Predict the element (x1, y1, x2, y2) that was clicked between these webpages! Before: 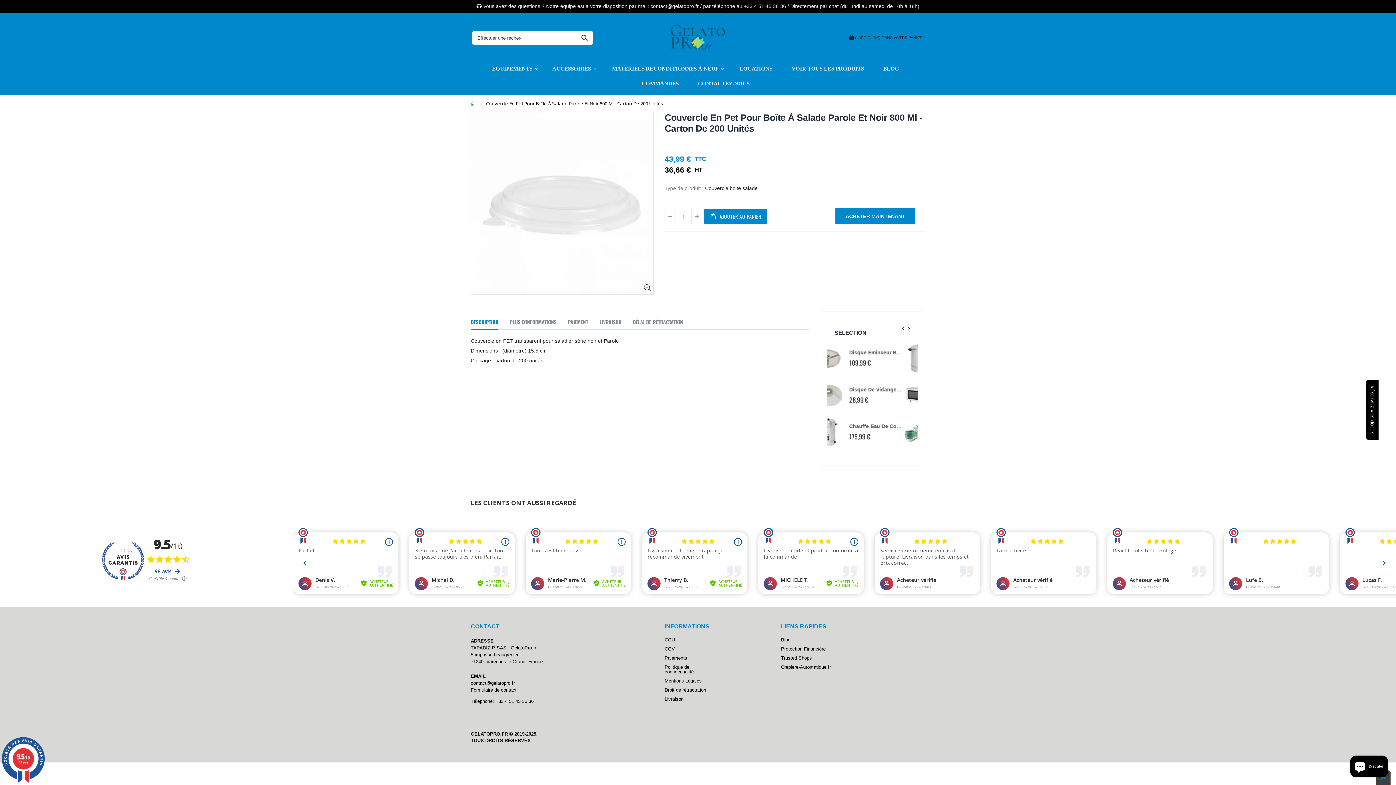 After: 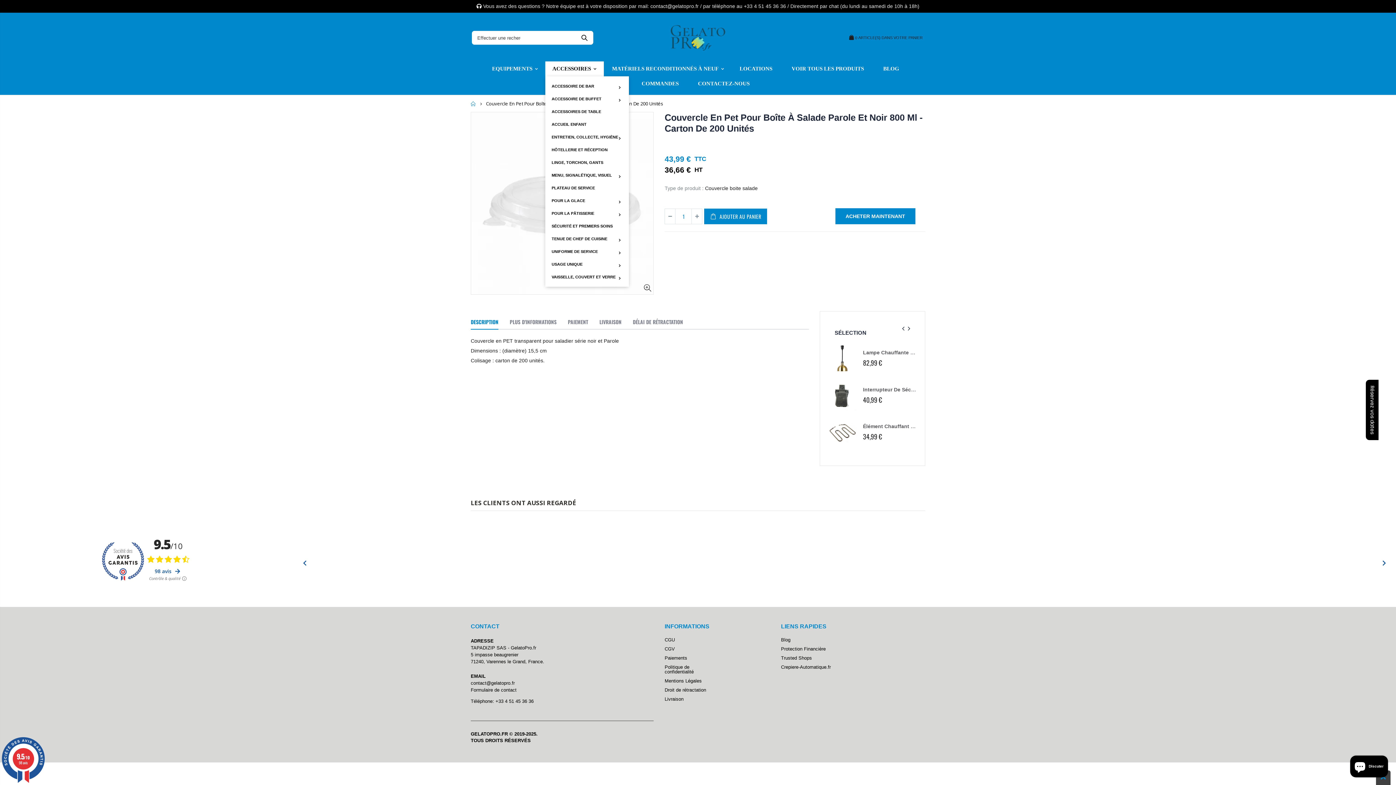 Action: bbox: (545, 61, 600, 76) label: ACCESSOIRES